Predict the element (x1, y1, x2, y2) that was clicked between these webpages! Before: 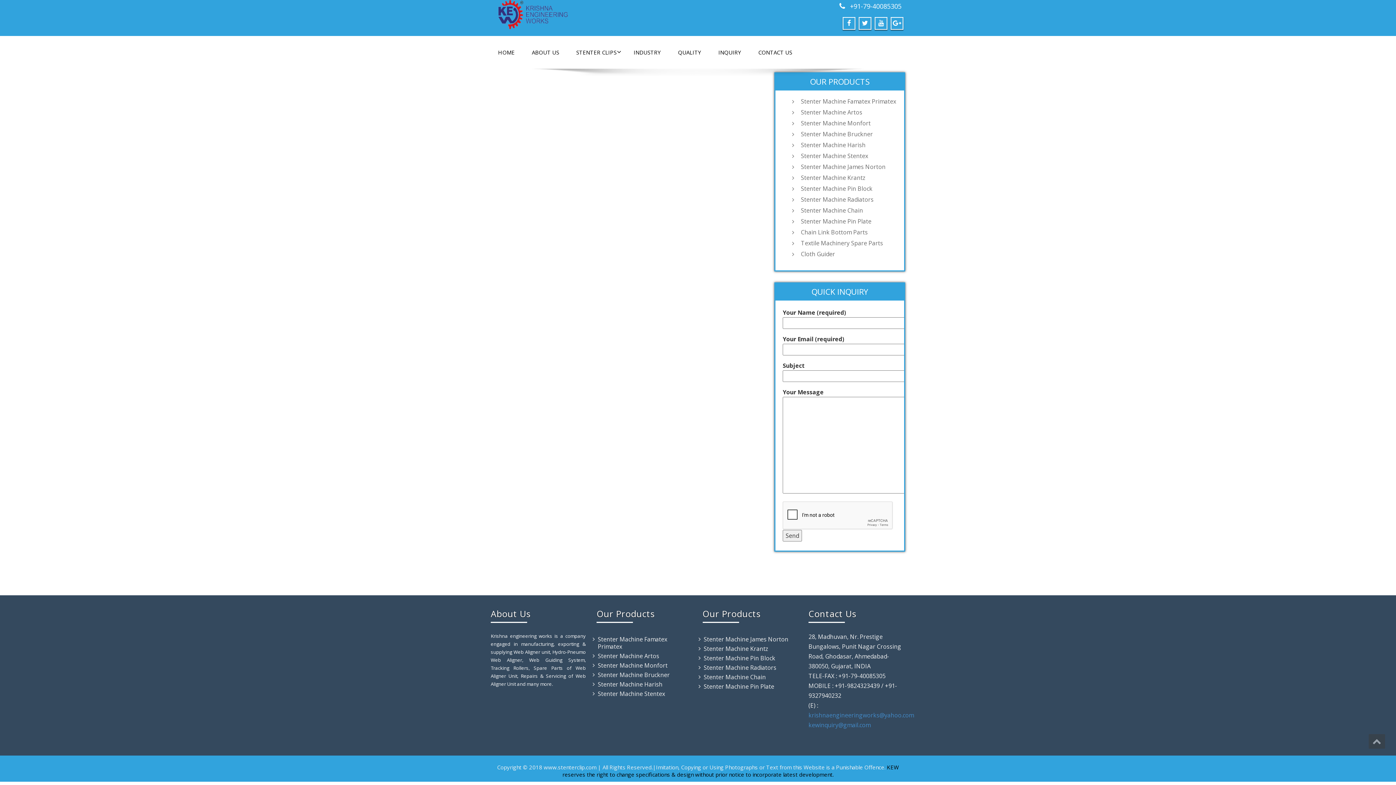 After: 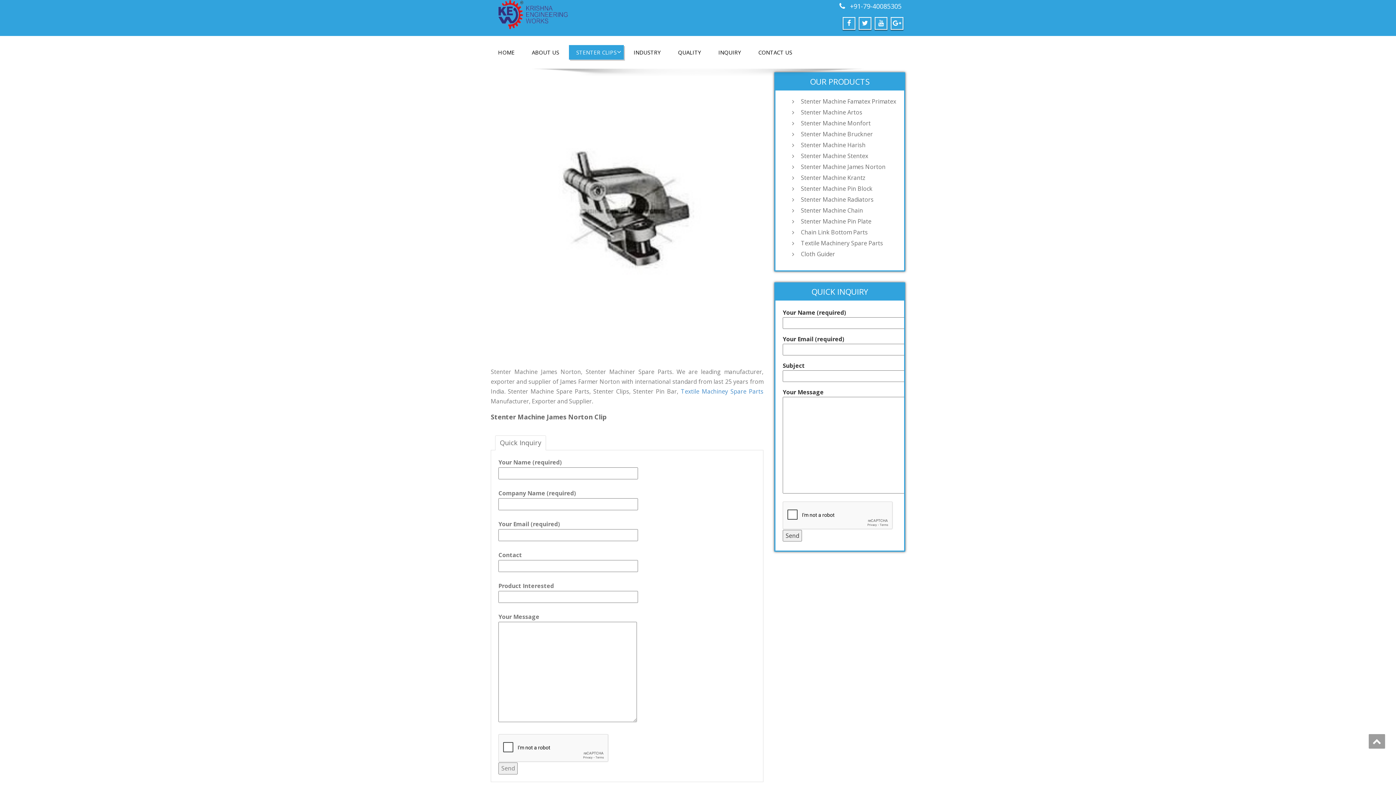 Action: label: Stenter Machine James Norton bbox: (703, 635, 788, 643)